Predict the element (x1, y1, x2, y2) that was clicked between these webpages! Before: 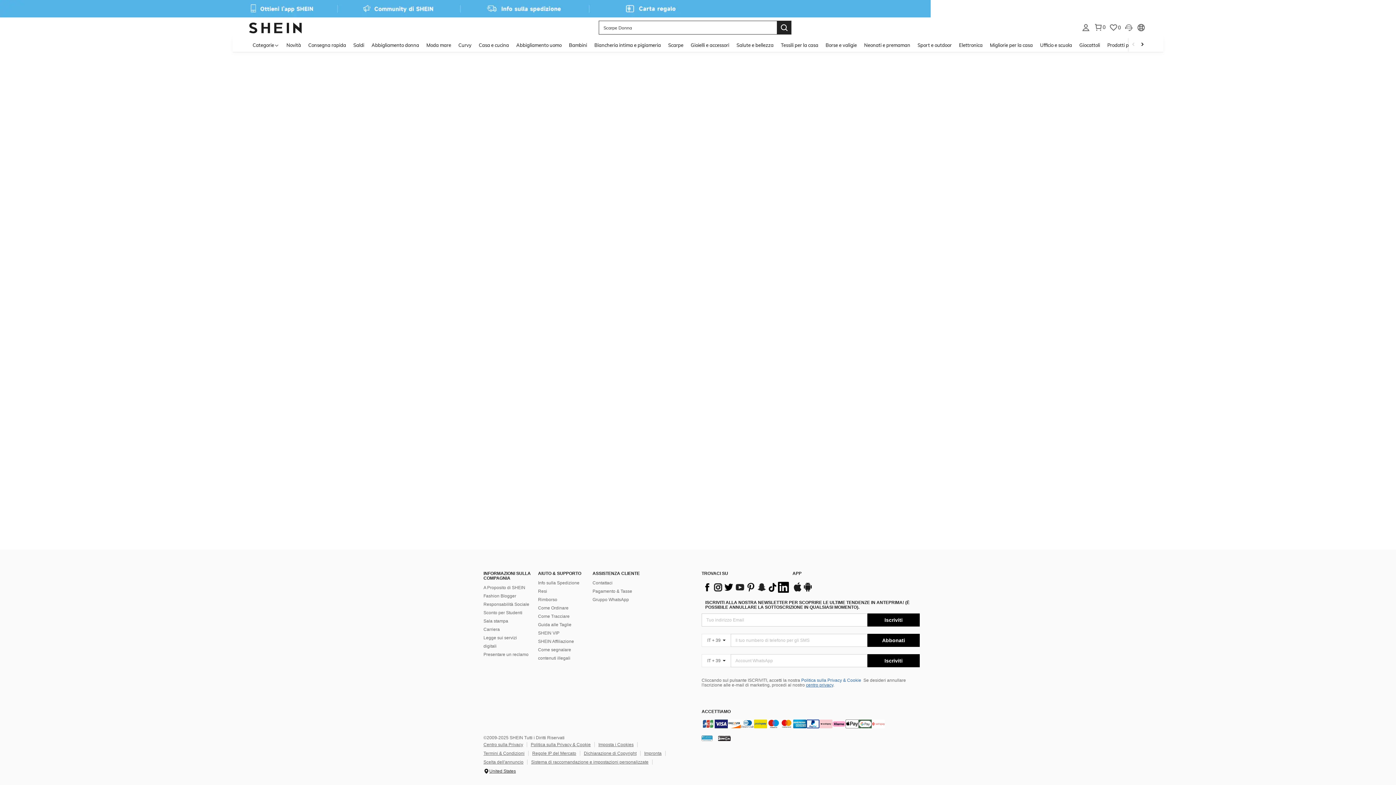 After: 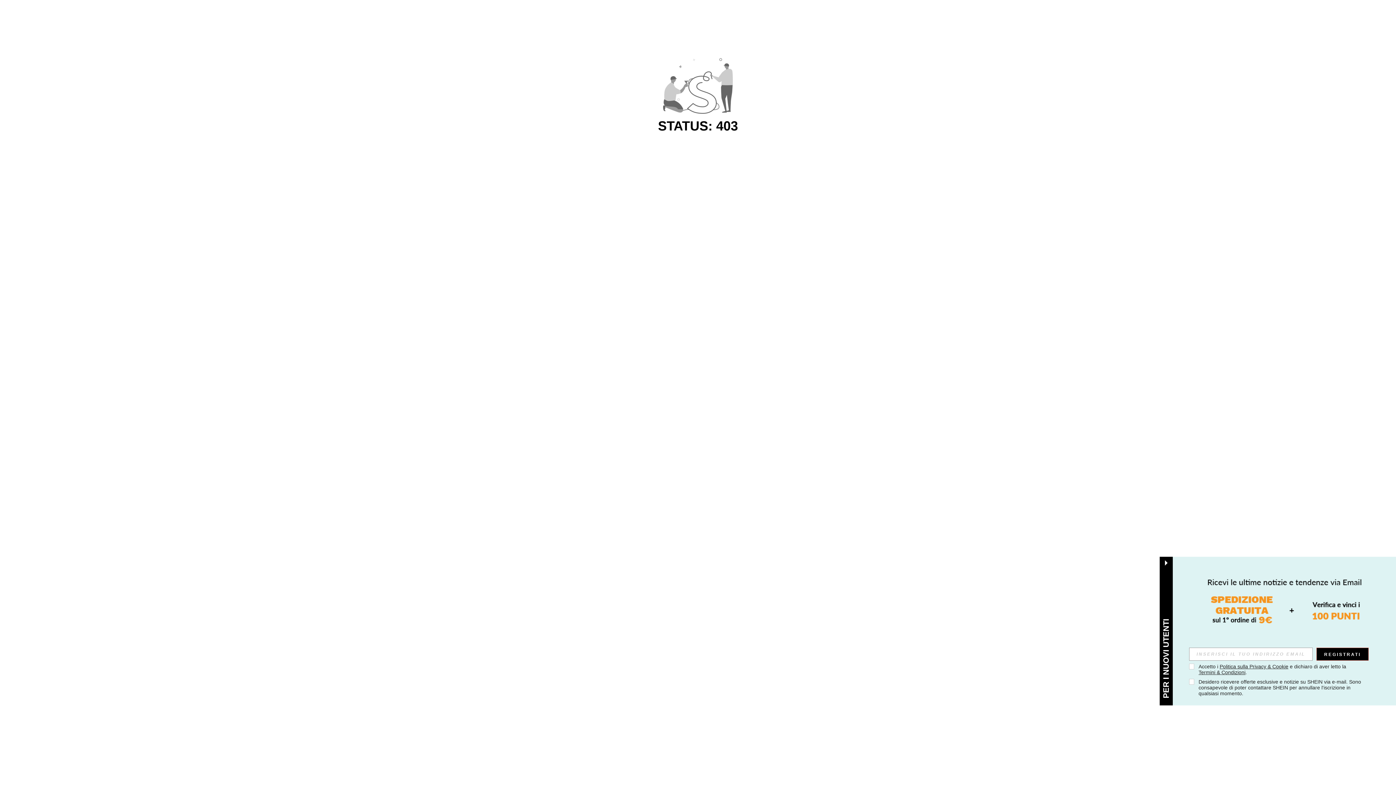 Action: bbox: (304, 37, 349, 52) label: Consegna rapida